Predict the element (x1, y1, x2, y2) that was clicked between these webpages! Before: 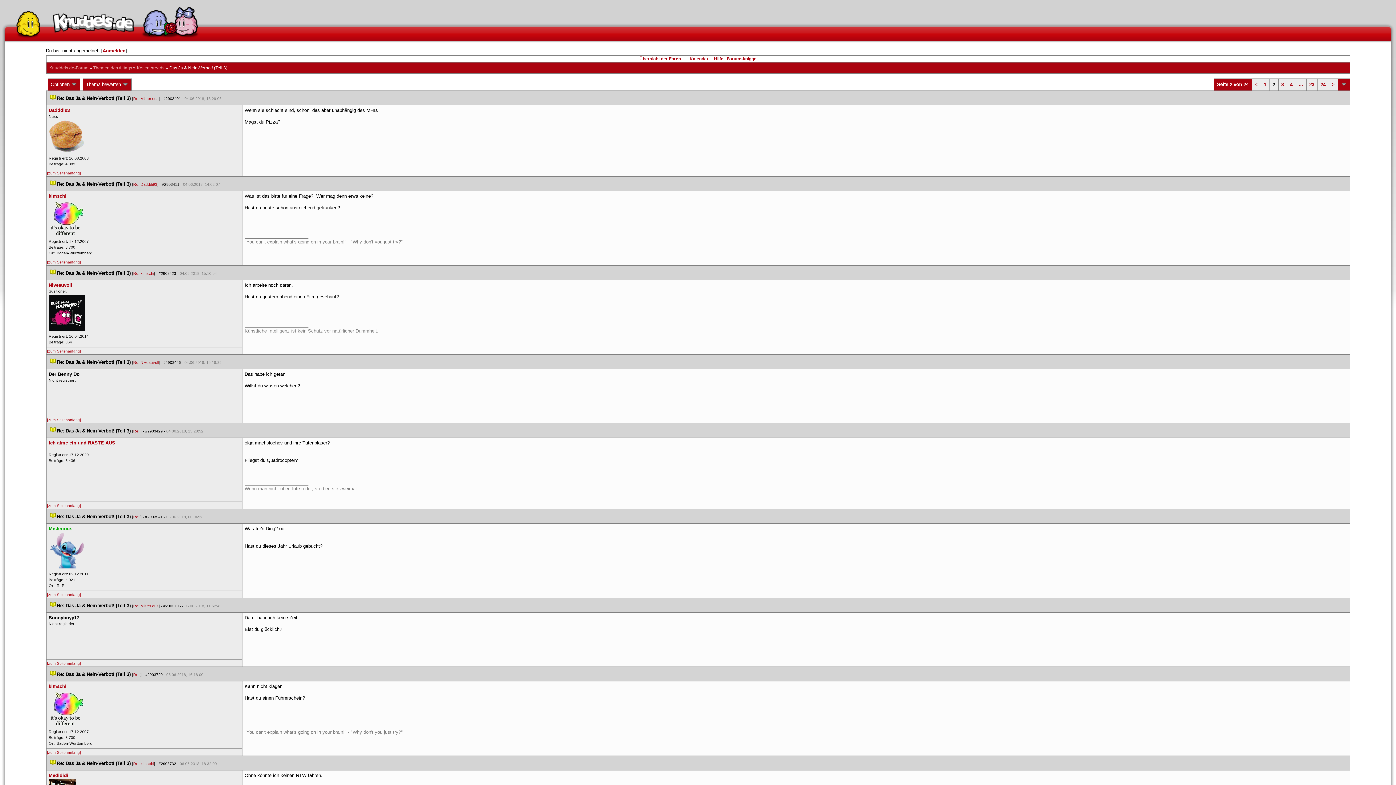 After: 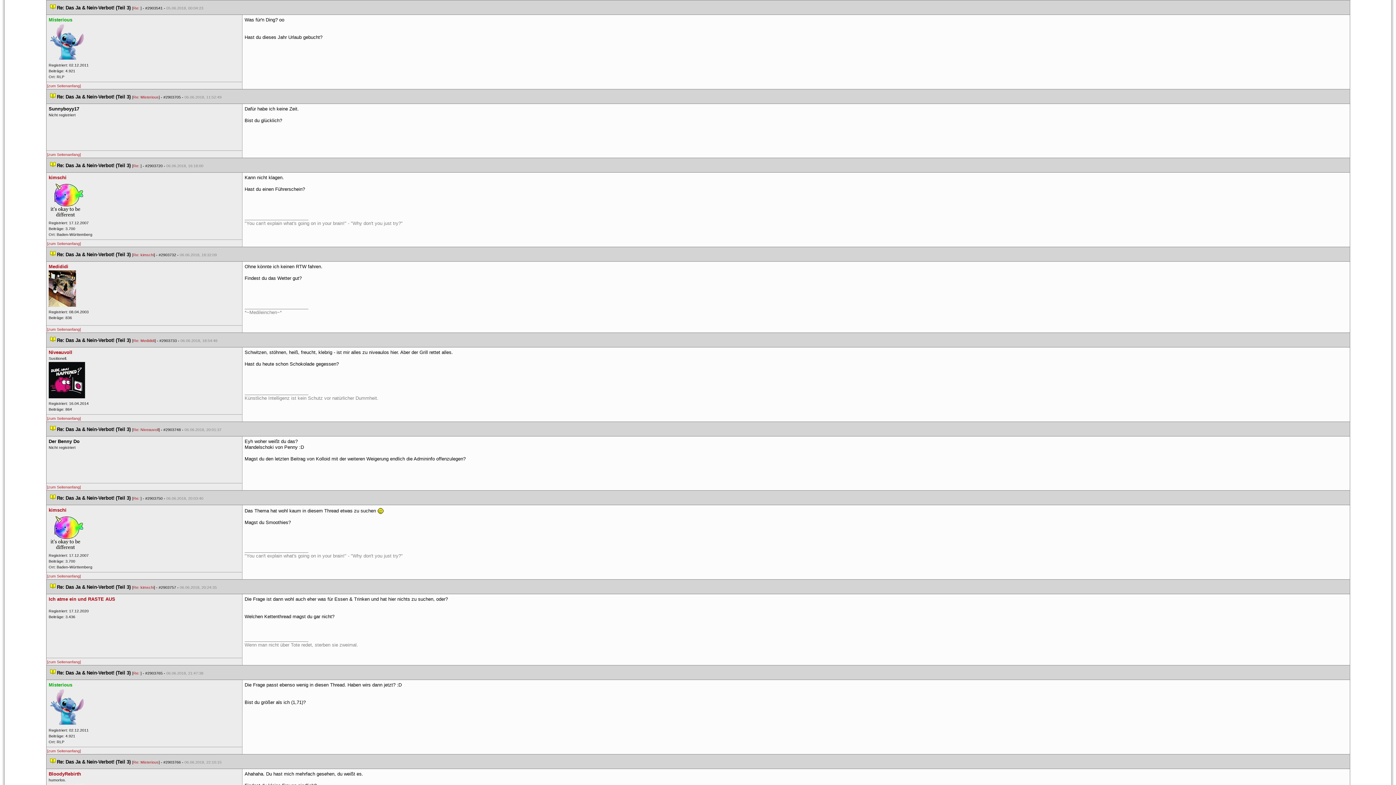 Action: bbox: (50, 514, 55, 519)